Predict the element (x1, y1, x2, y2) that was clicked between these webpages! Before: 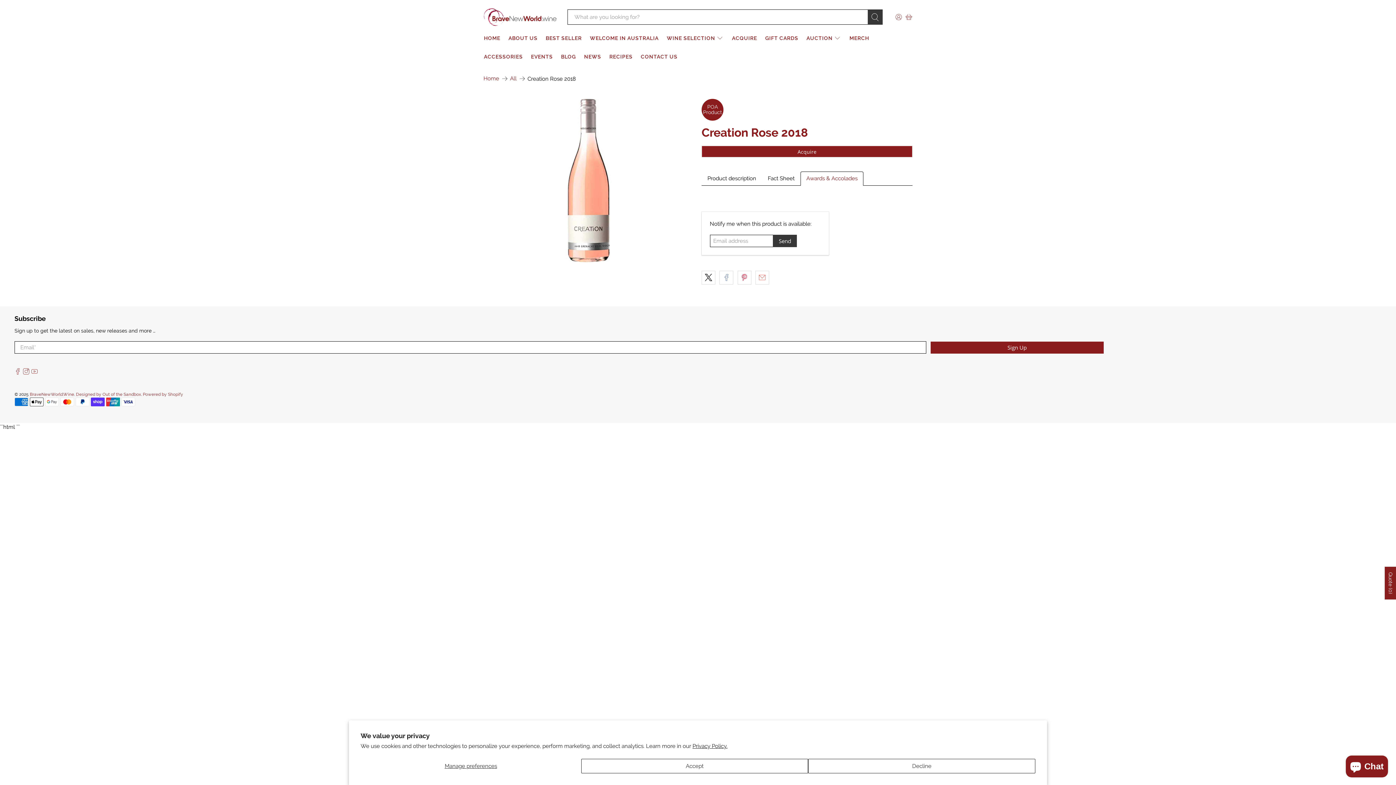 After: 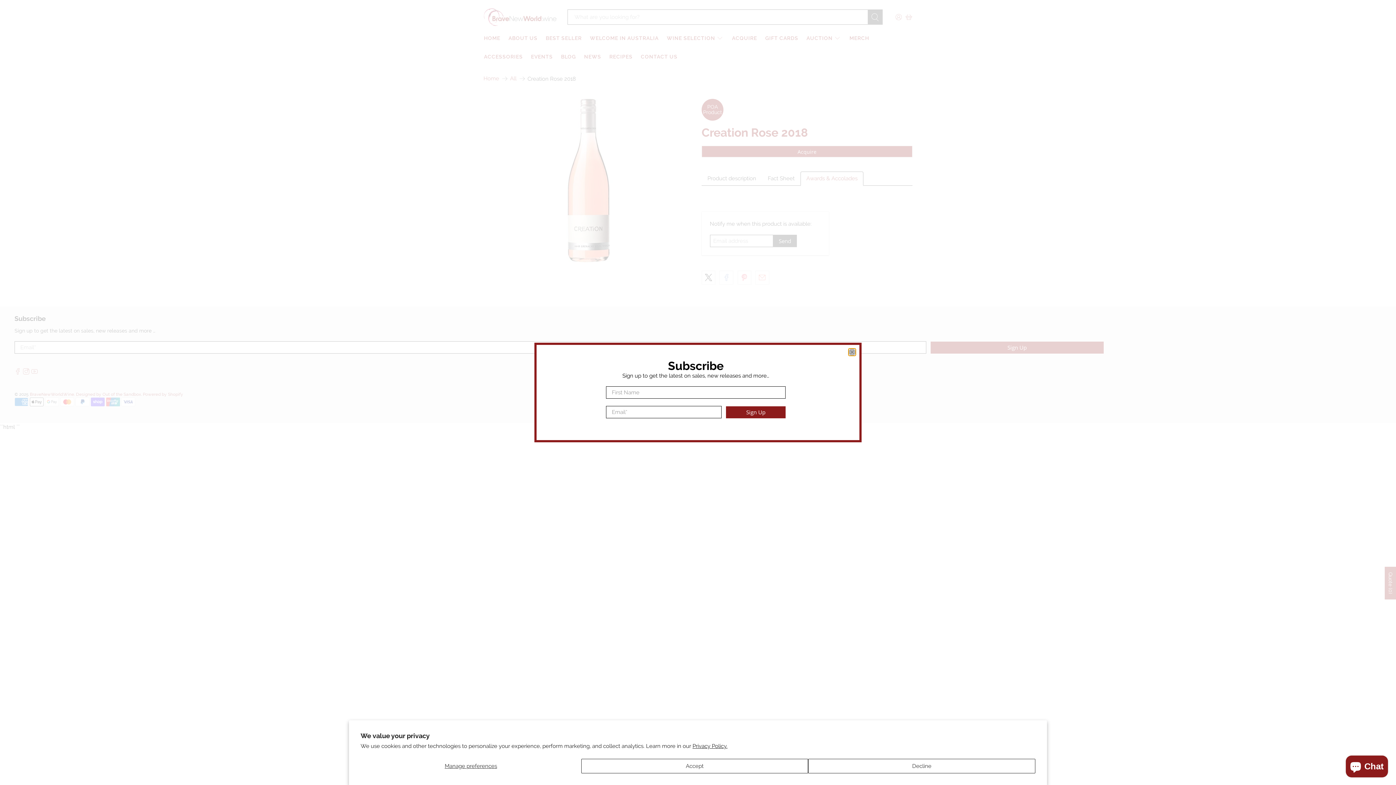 Action: bbox: (14, 370, 21, 376)